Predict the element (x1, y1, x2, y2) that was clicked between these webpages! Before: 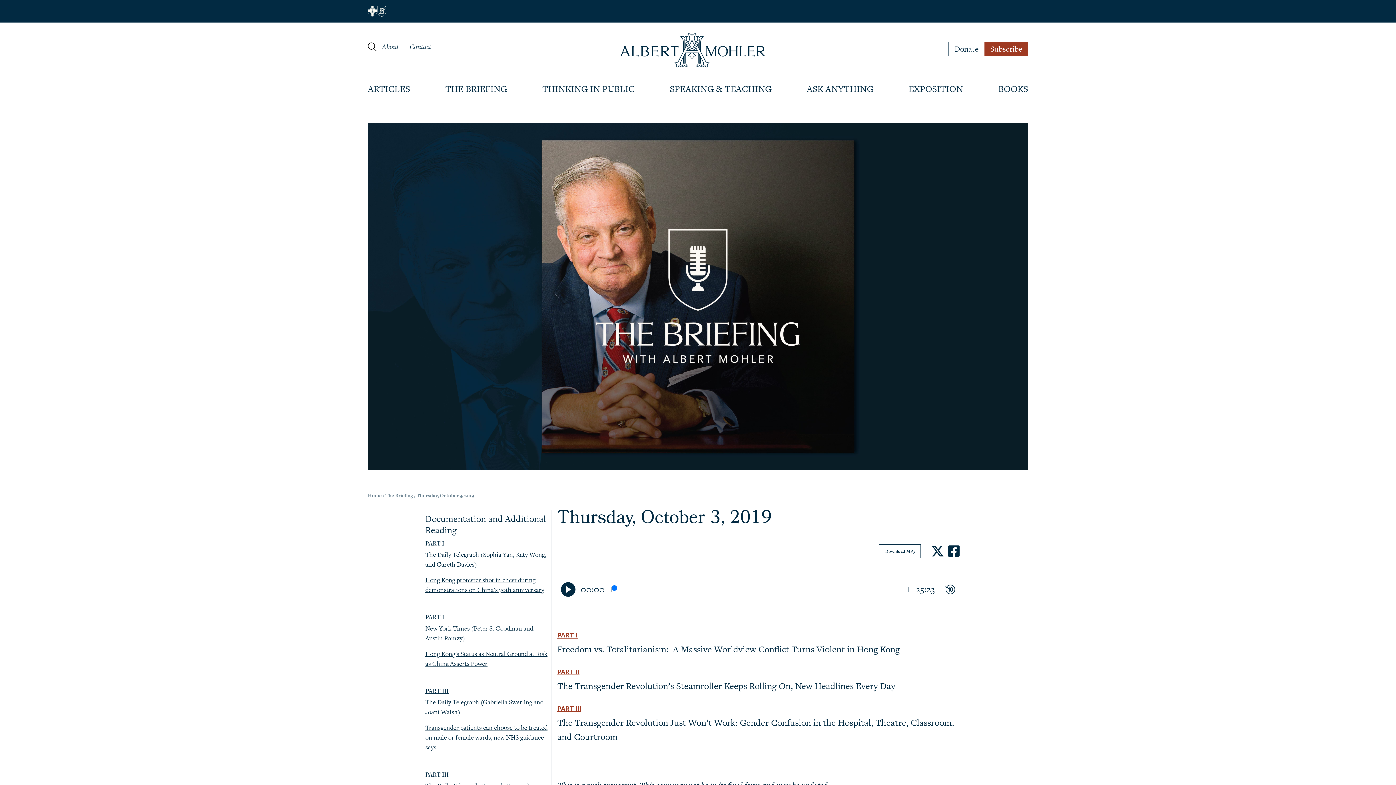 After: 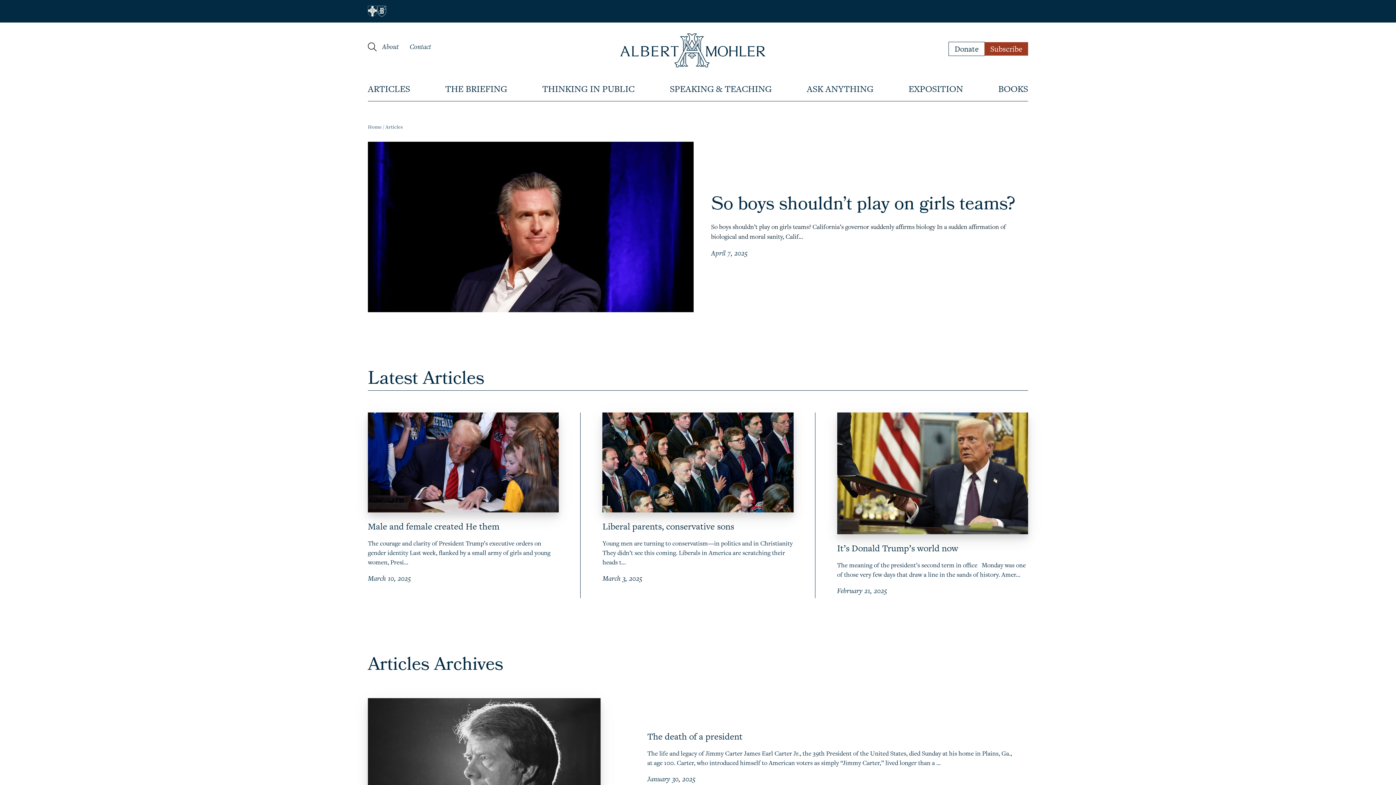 Action: bbox: (368, 79, 410, 98) label: ARTICLES